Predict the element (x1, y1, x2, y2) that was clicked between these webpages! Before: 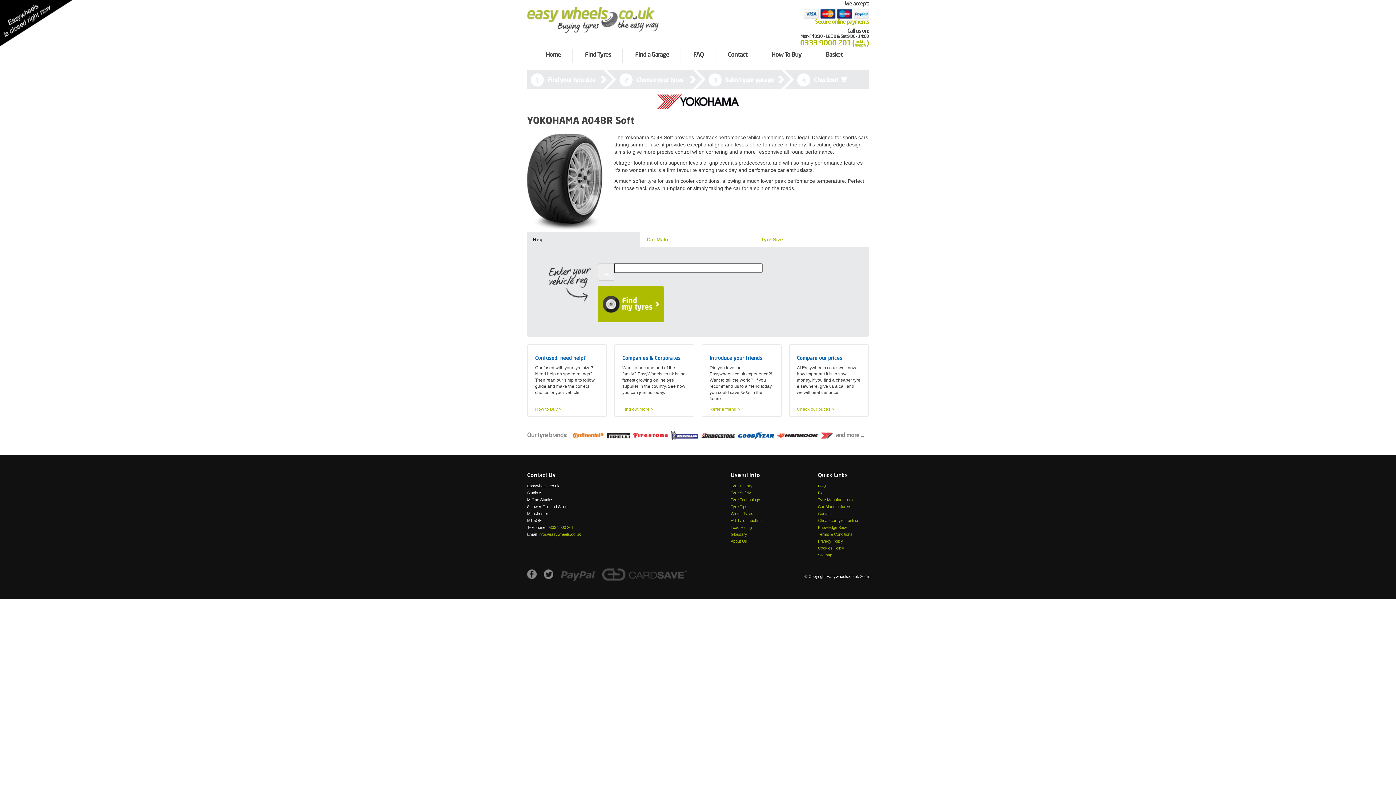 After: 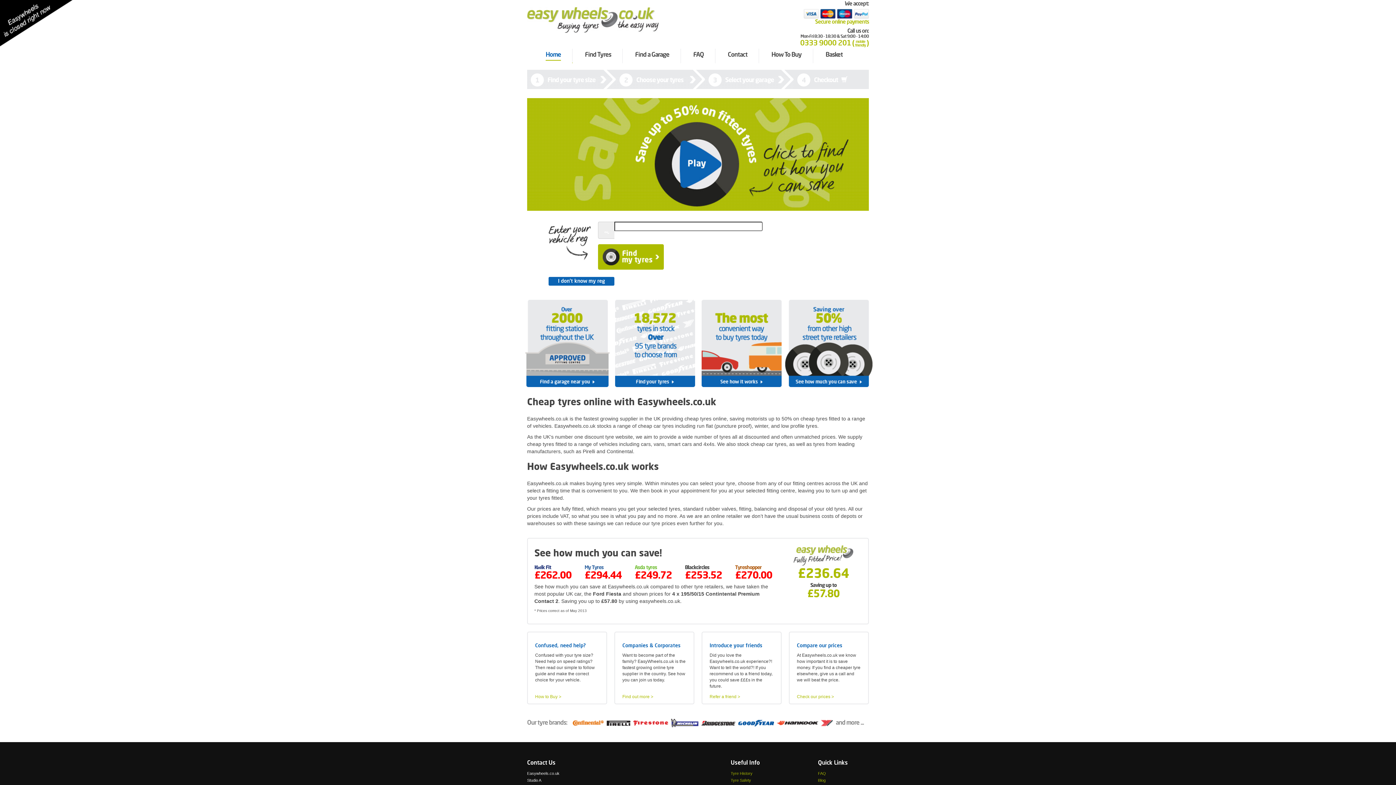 Action: bbox: (622, 406, 653, 412) label: Find out more >